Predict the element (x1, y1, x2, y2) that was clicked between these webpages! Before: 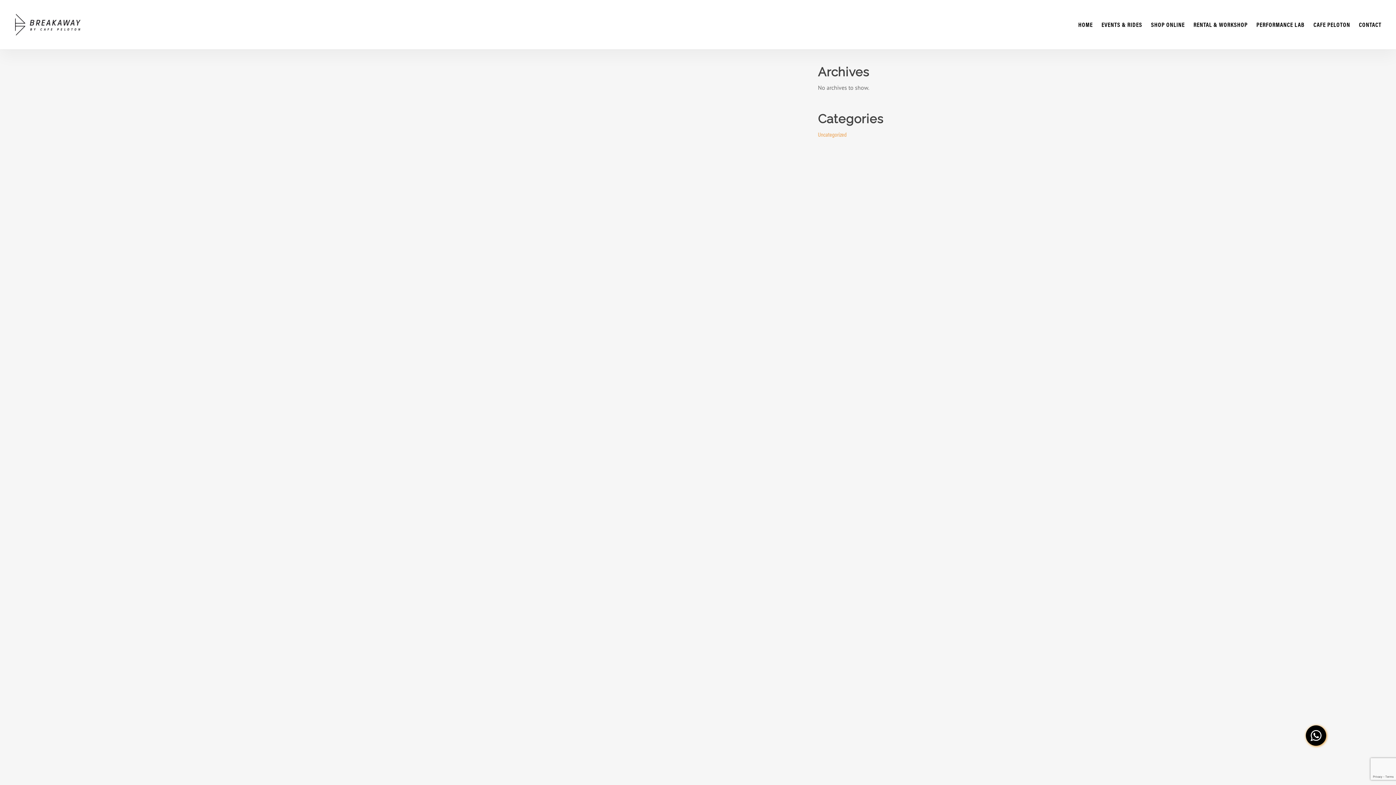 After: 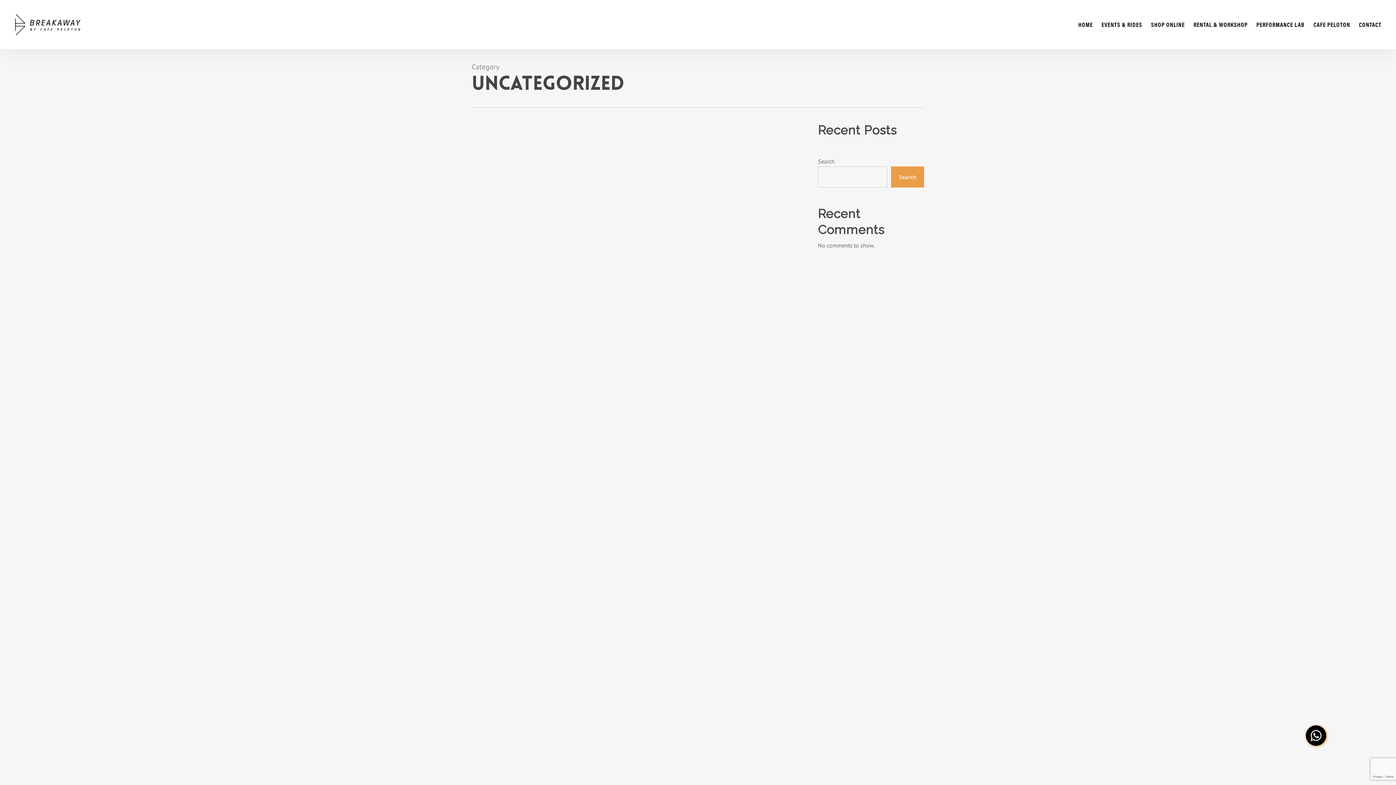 Action: bbox: (818, 129, 924, 139) label: Uncategorized